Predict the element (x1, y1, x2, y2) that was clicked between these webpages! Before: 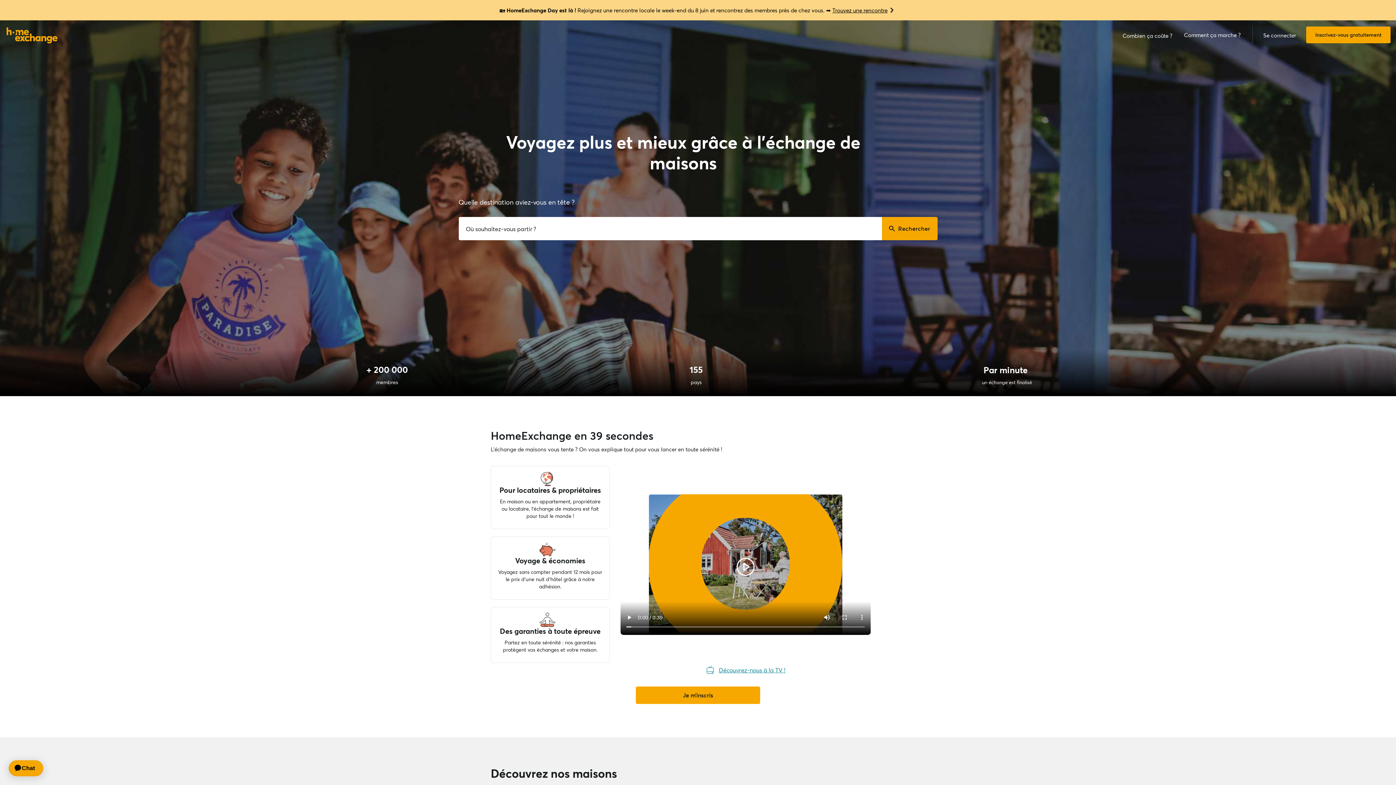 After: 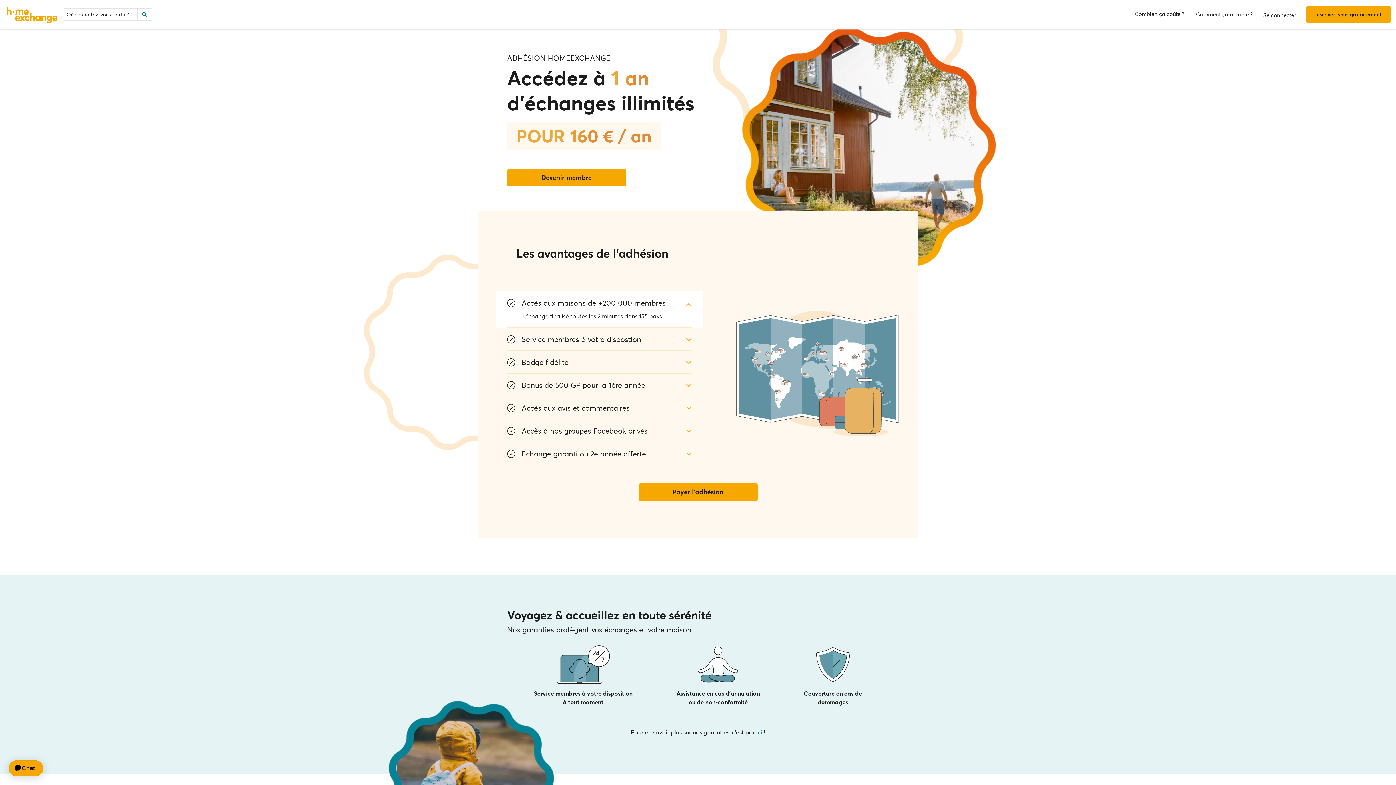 Action: label: Combien ça coûte ? bbox: (1117, 25, 1178, 44)